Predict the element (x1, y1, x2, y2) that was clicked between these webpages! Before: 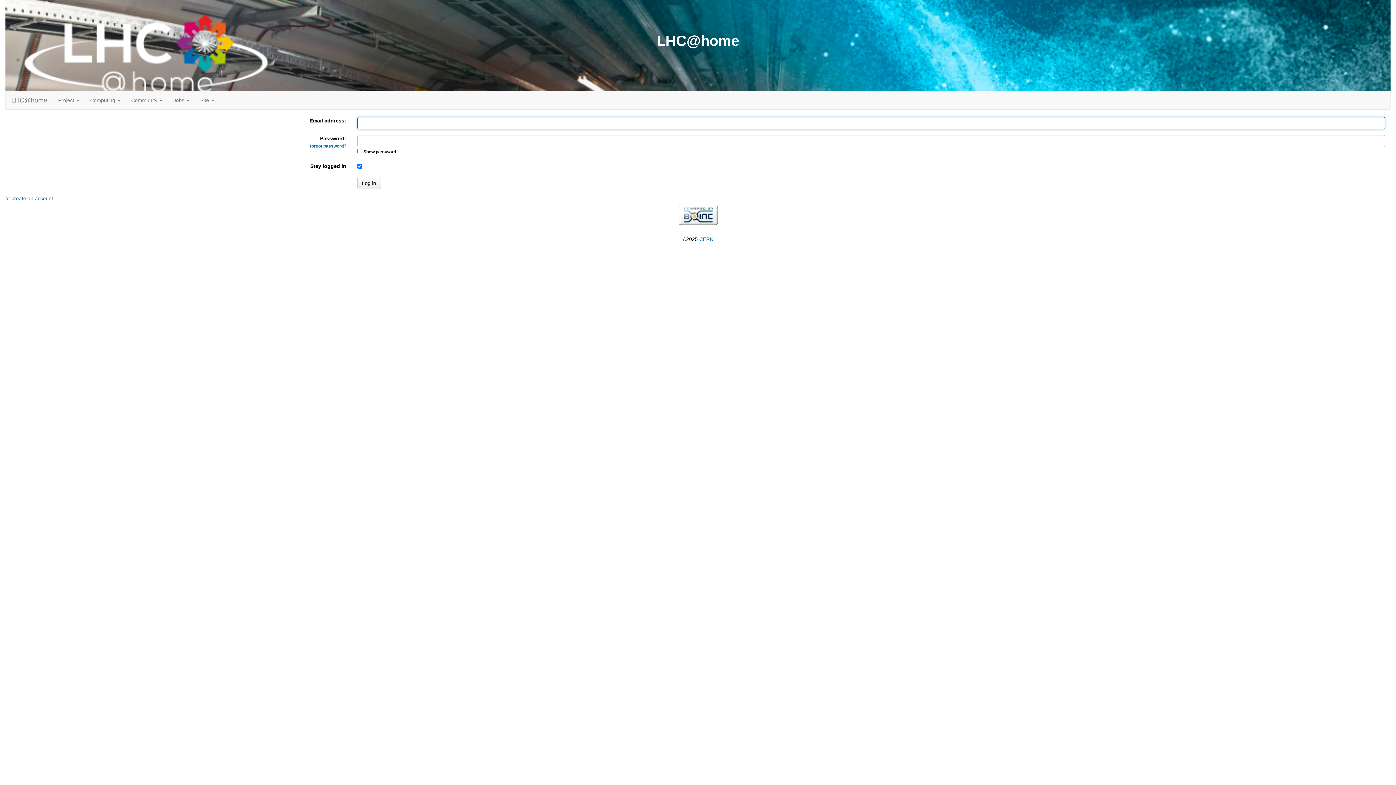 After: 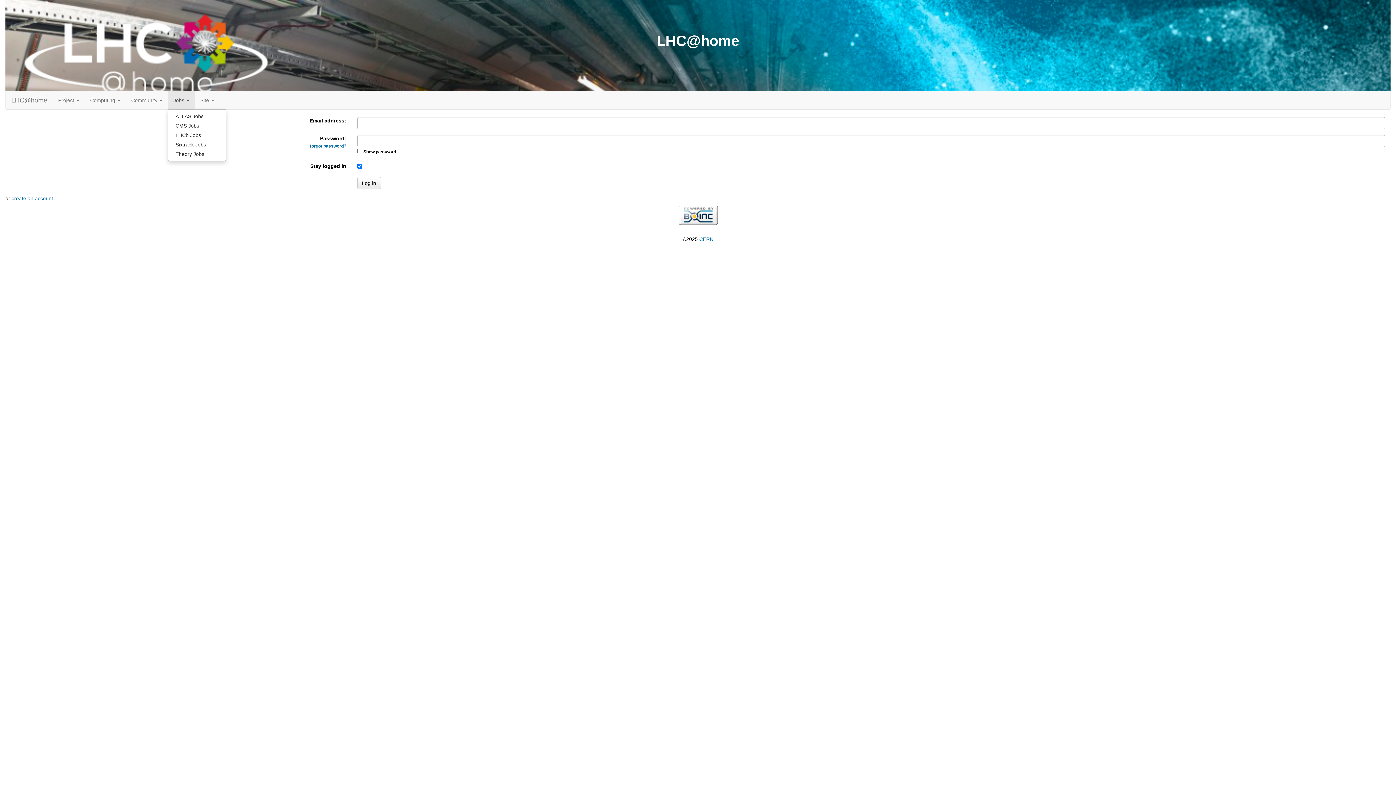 Action: label: Jobs  bbox: (168, 91, 194, 109)